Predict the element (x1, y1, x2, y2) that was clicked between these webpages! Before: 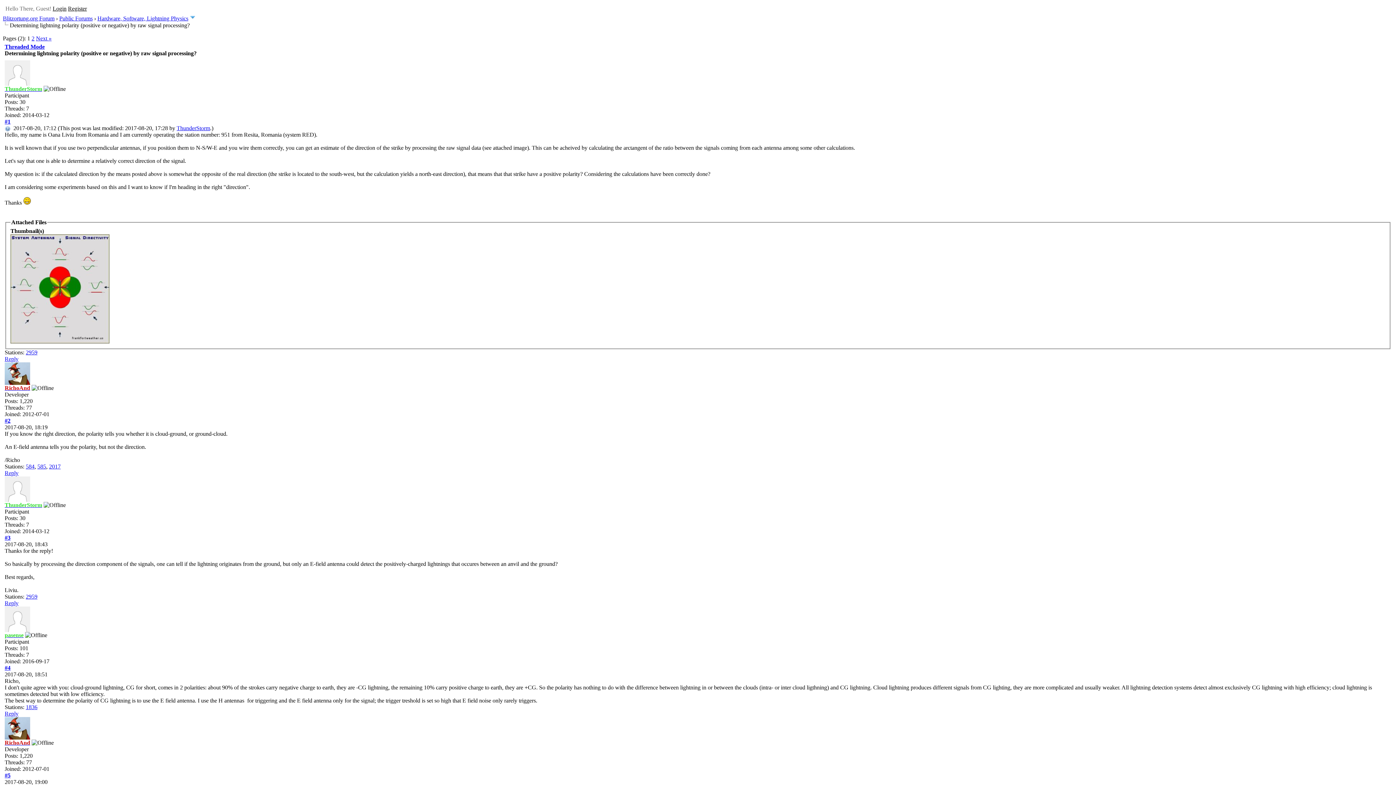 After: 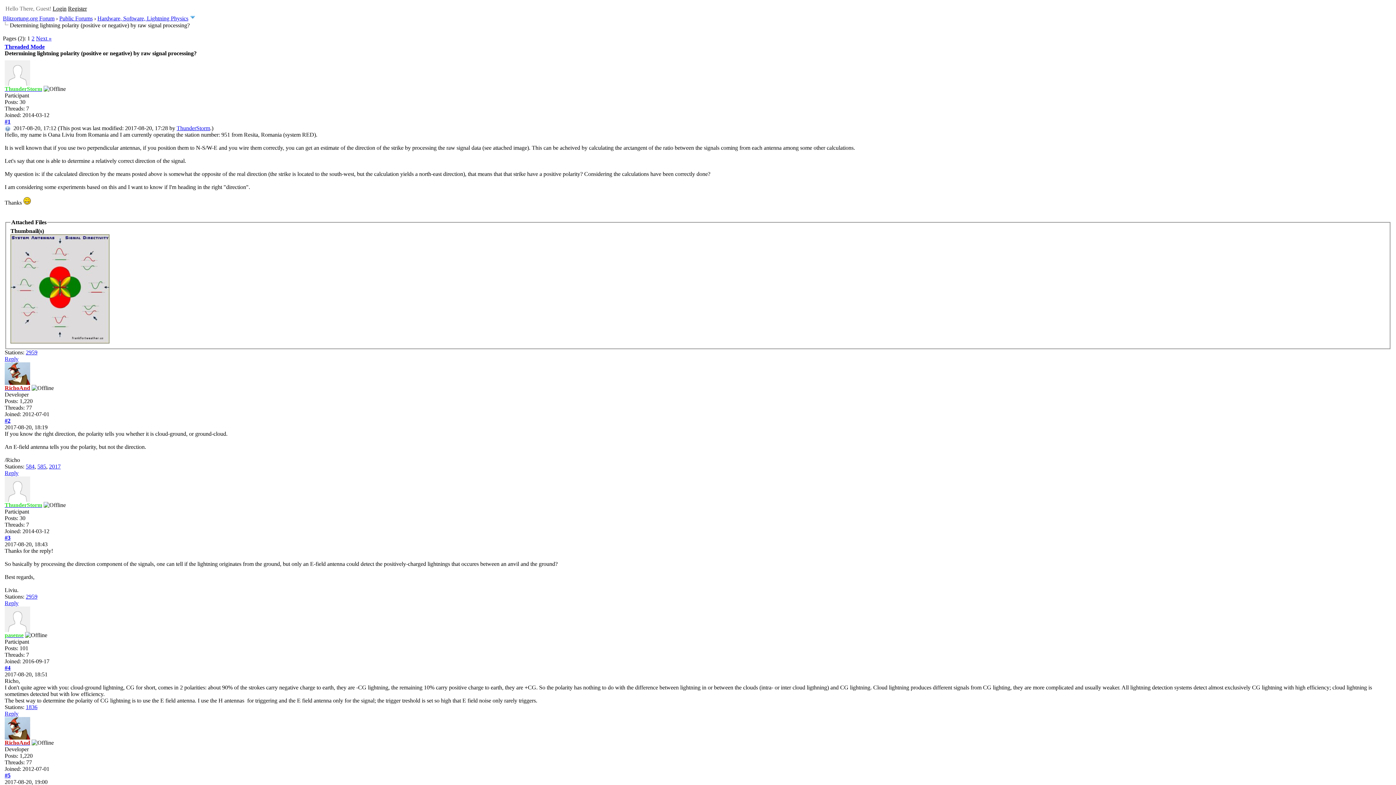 Action: bbox: (10, 338, 109, 344)